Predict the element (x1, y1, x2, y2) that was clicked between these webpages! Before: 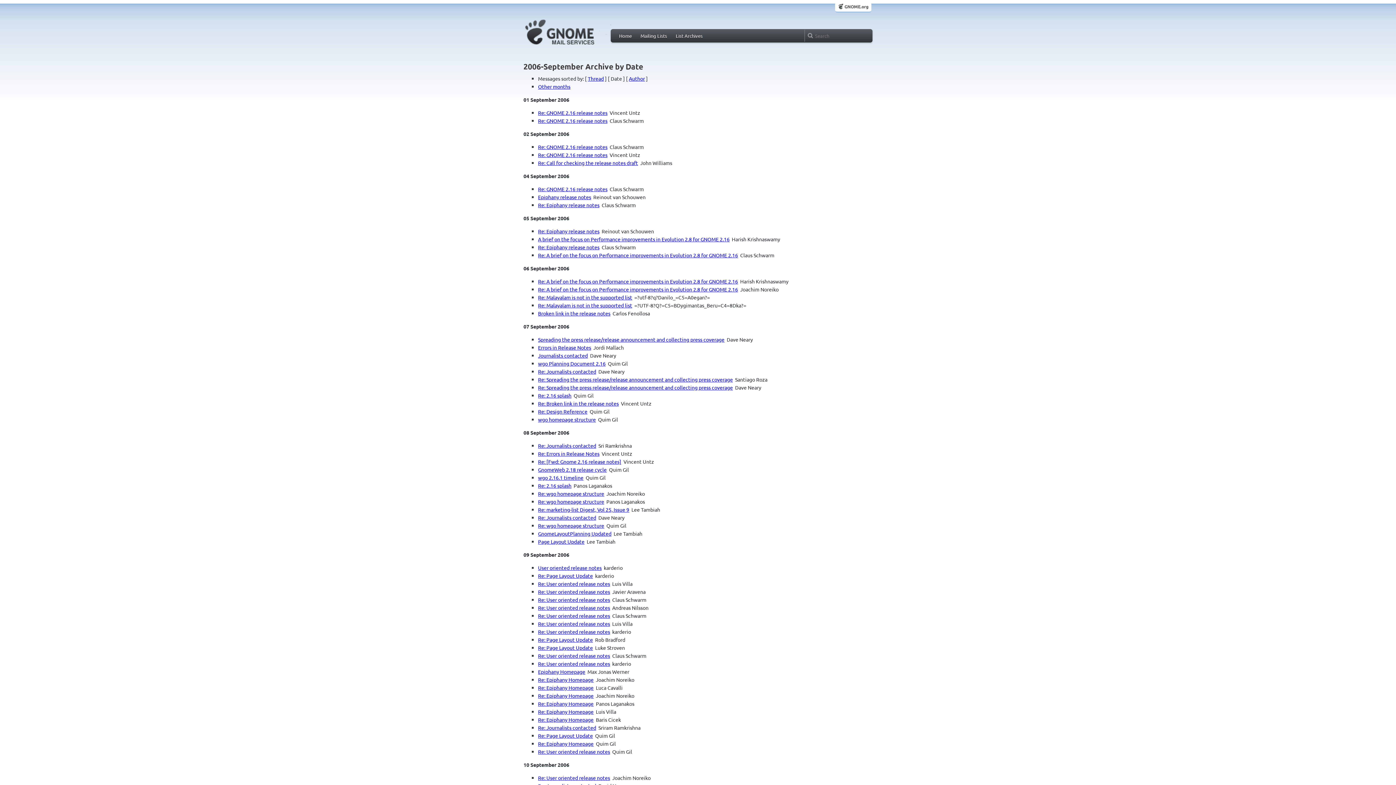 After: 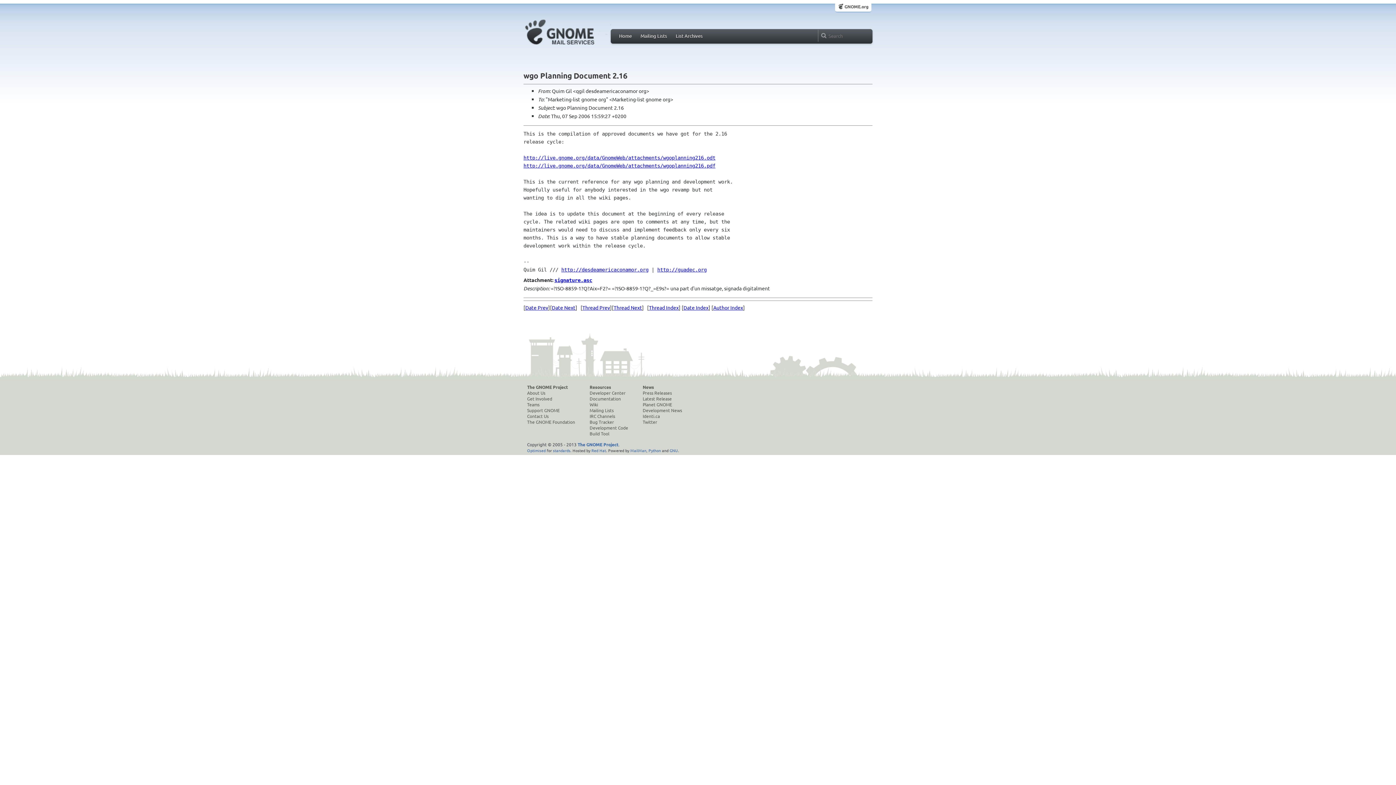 Action: bbox: (538, 360, 605, 366) label: wgo Planning Document 2.16